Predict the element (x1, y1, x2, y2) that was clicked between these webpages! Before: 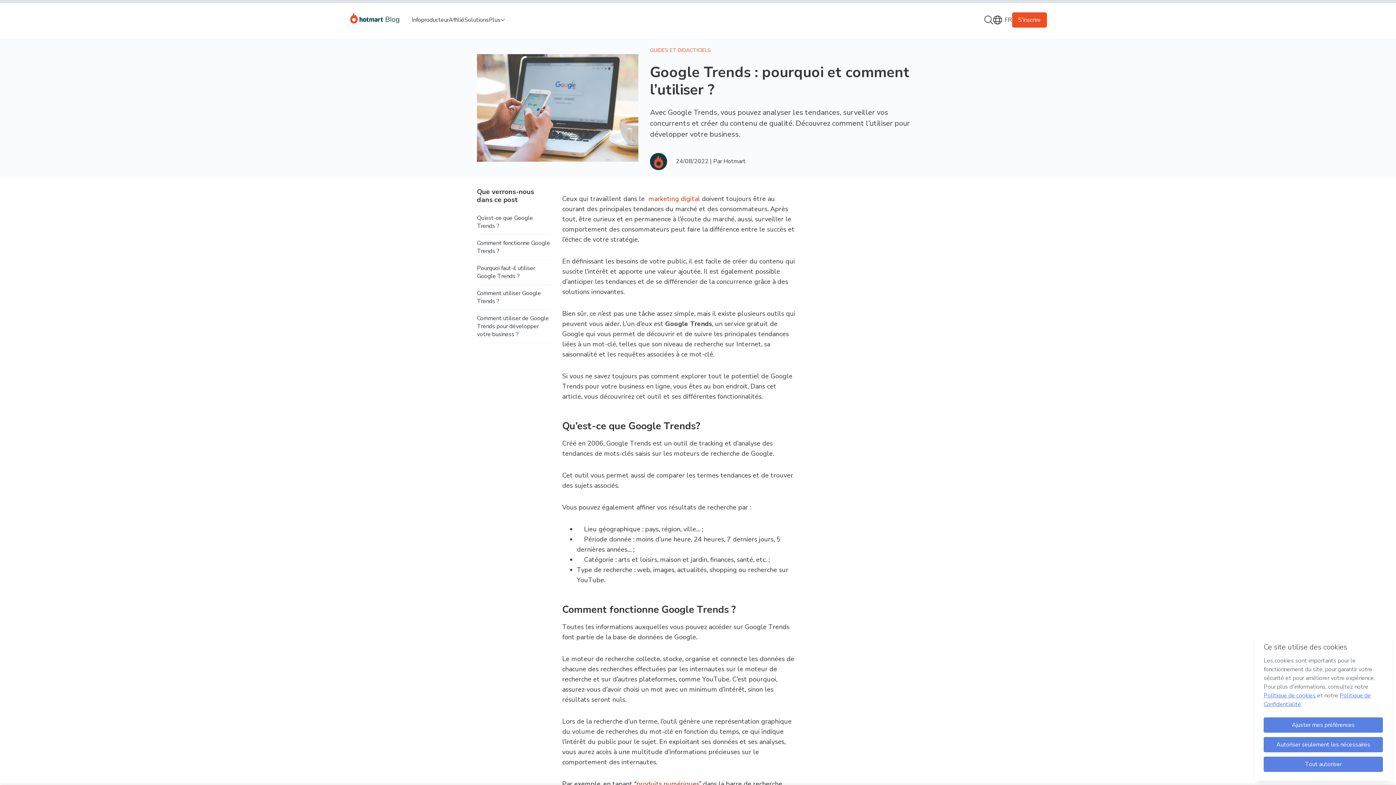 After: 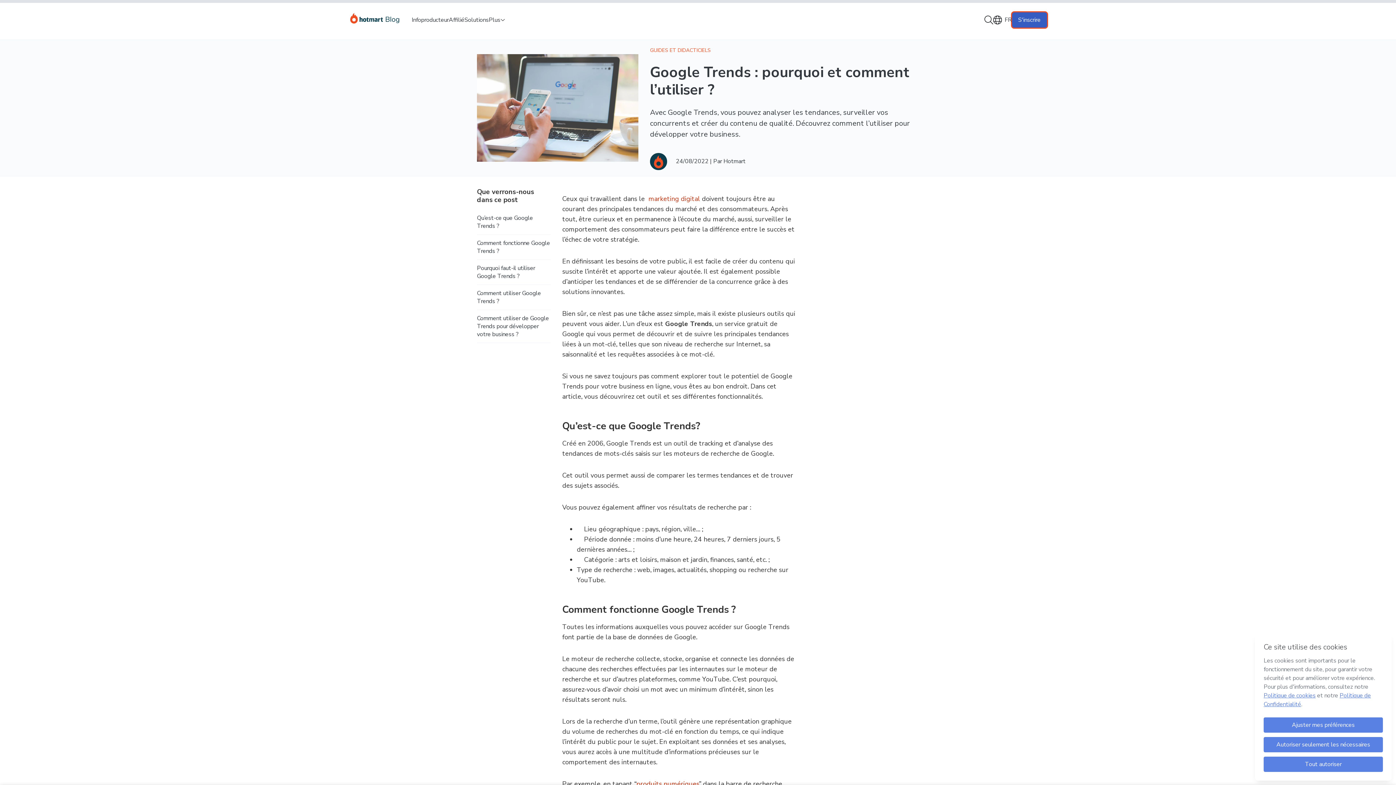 Action: label: S'inscrire bbox: (1012, 12, 1047, 27)